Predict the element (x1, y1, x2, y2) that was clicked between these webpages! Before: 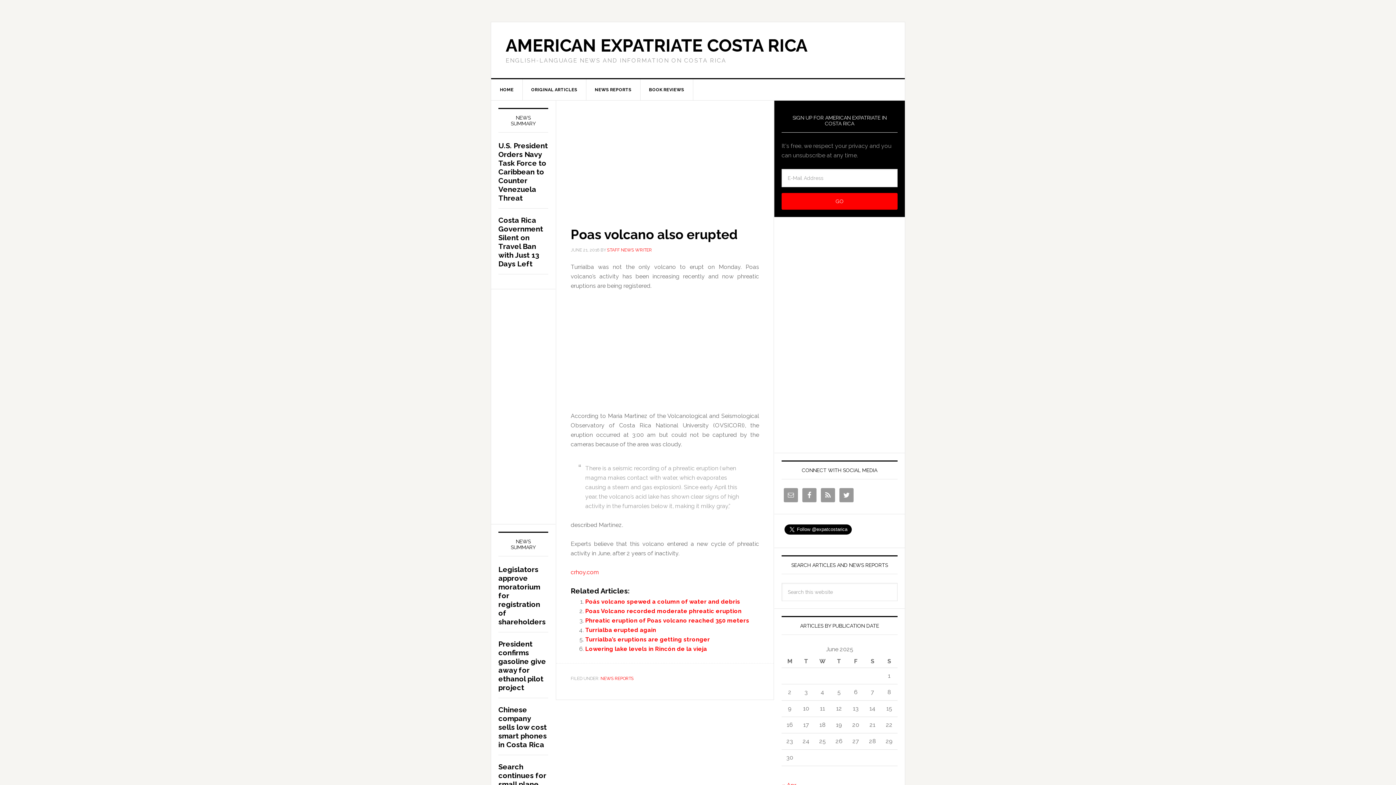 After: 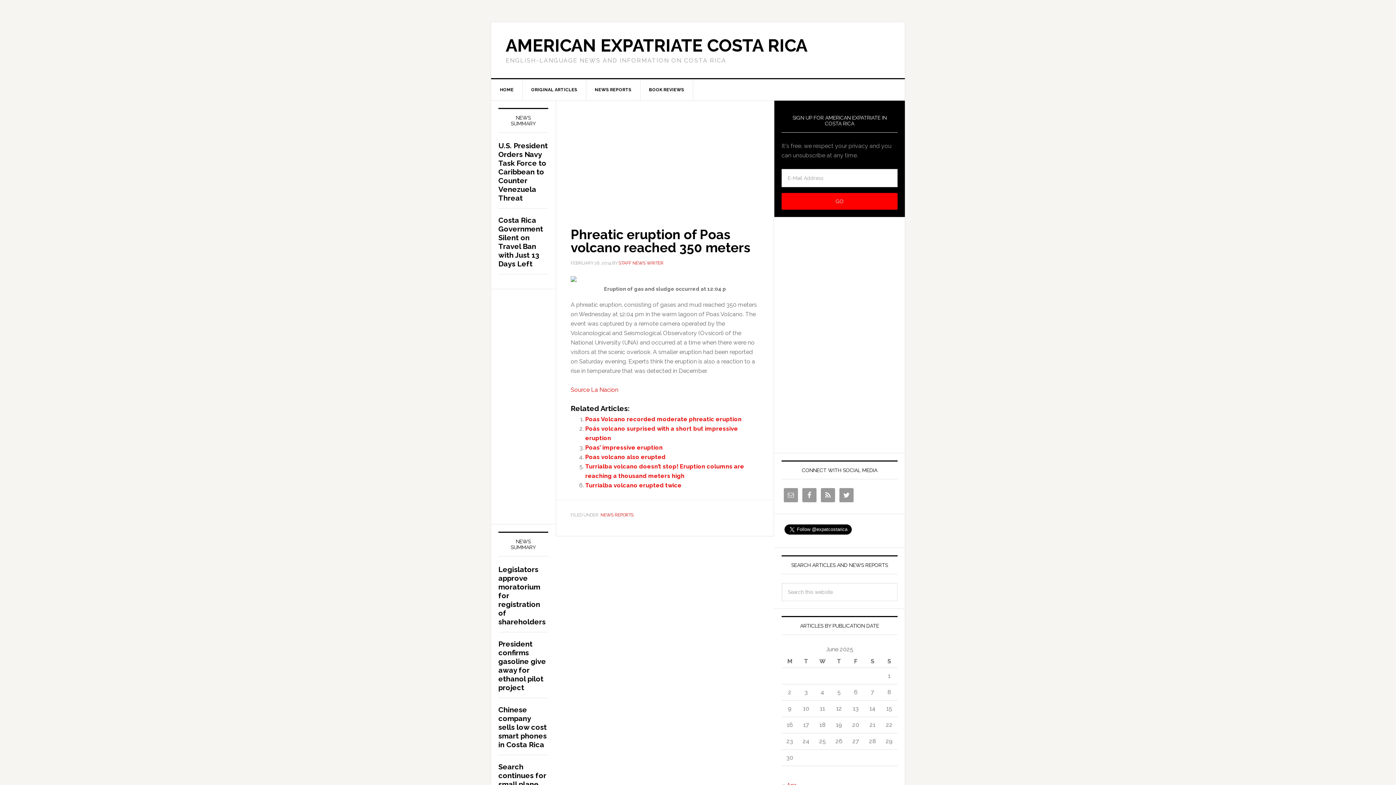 Action: bbox: (585, 617, 749, 624) label: Phreatic eruption of Poas volcano reached 350 meters